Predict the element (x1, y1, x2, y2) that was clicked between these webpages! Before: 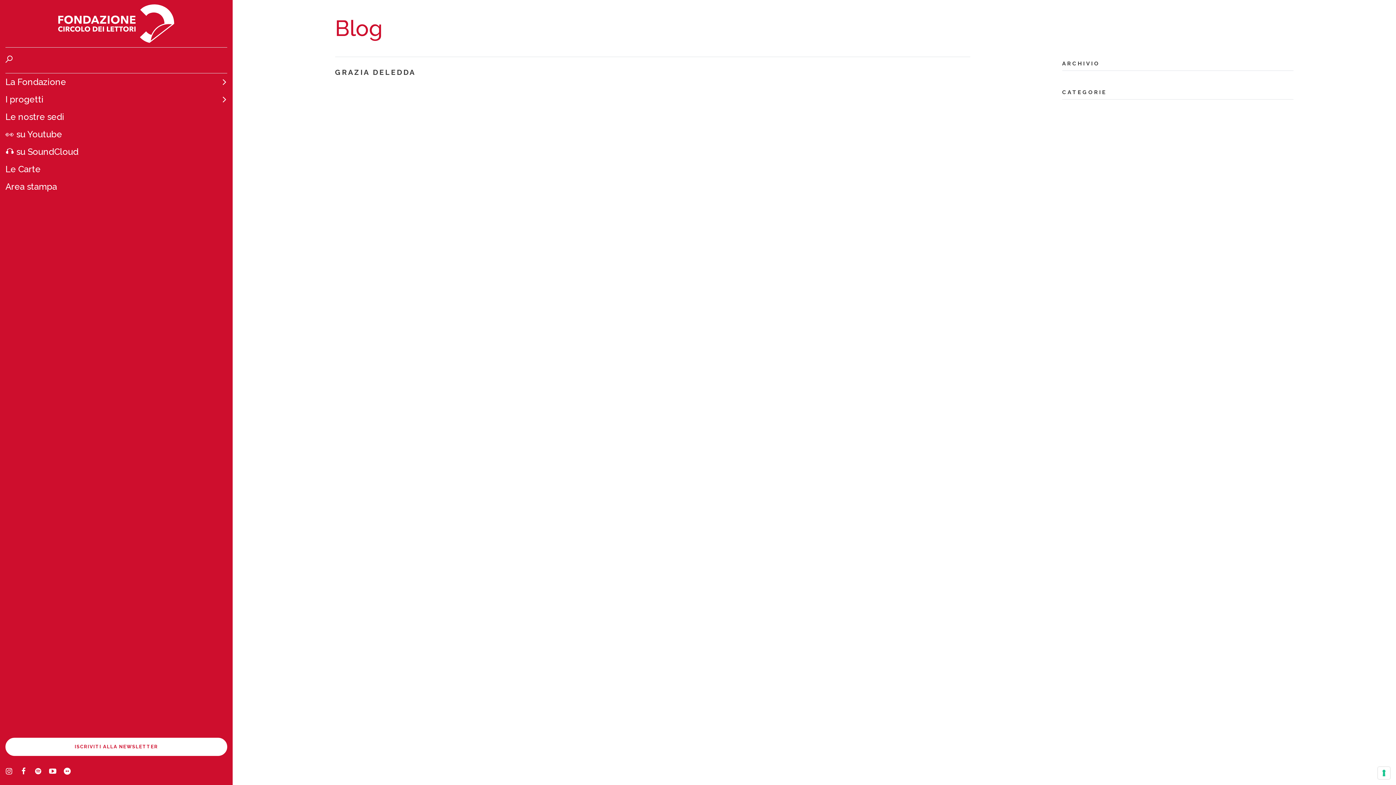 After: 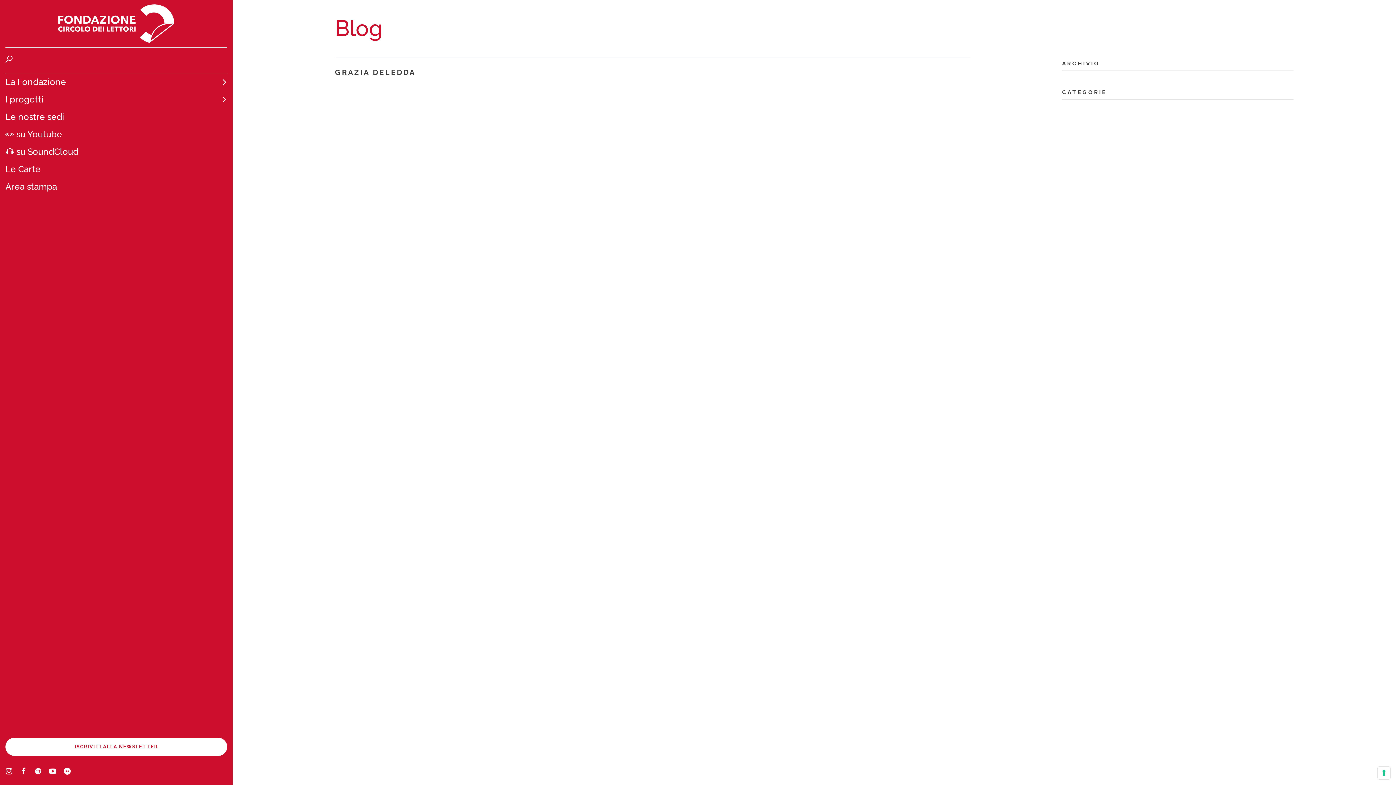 Action: bbox: (63, 767, 78, 778)